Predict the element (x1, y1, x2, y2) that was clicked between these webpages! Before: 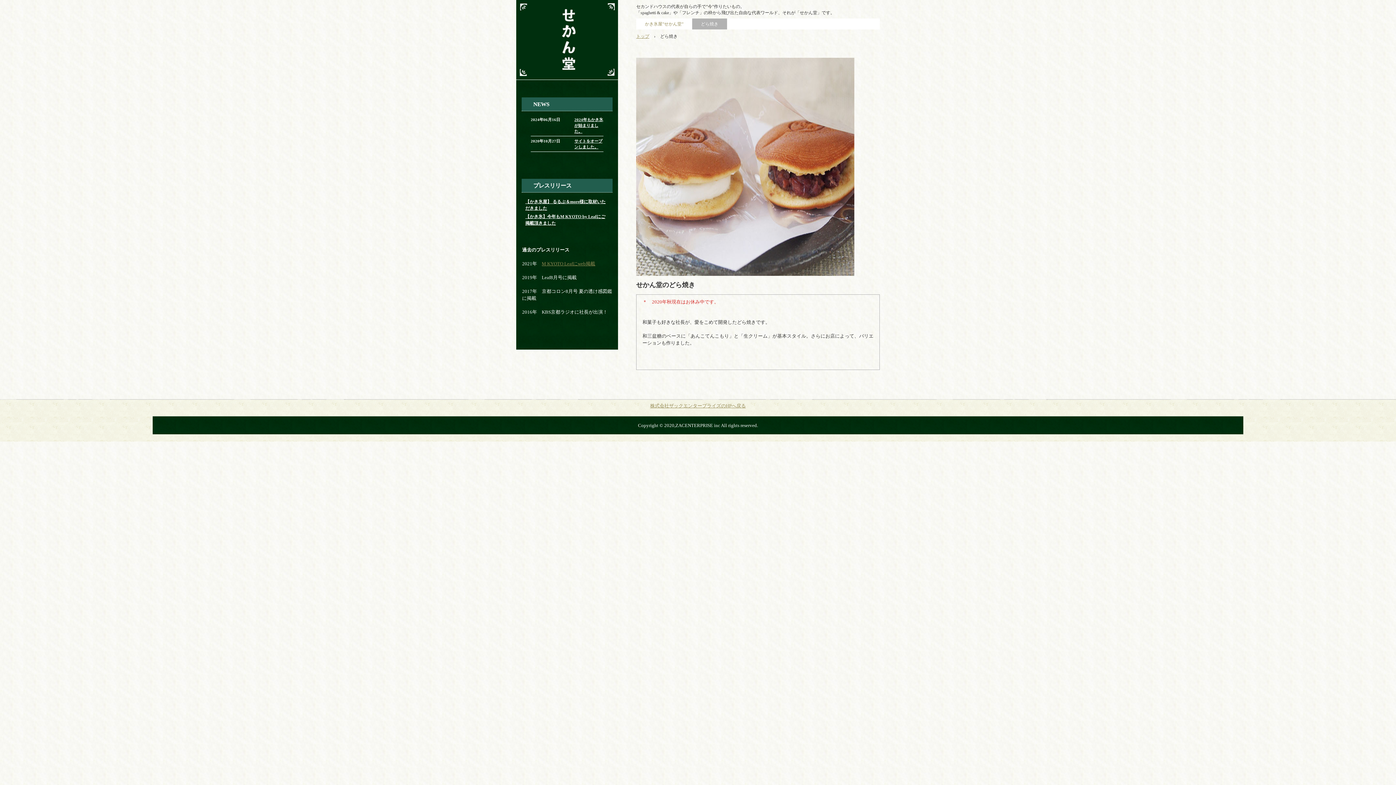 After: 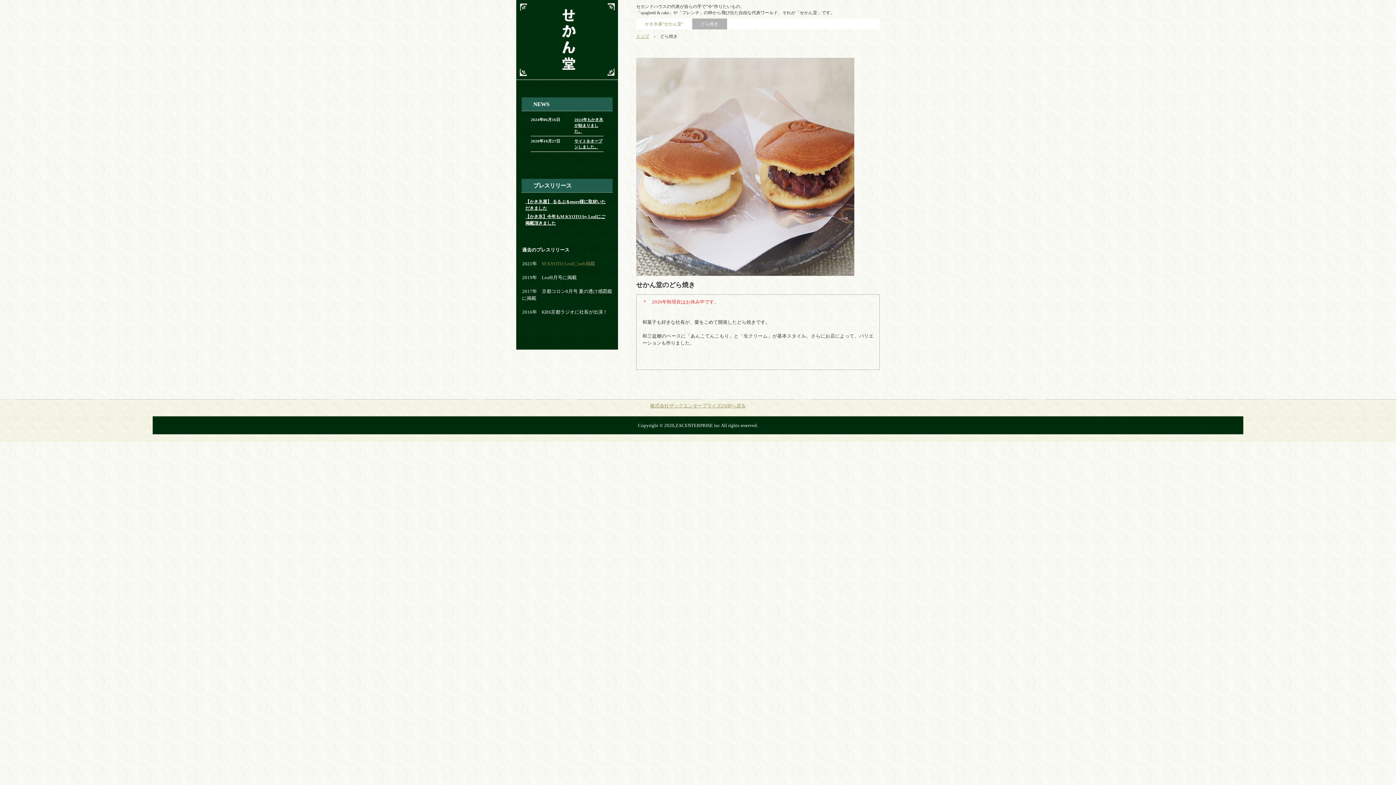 Action: label: M KYOTO Leafにweb掲載 bbox: (541, 261, 595, 266)